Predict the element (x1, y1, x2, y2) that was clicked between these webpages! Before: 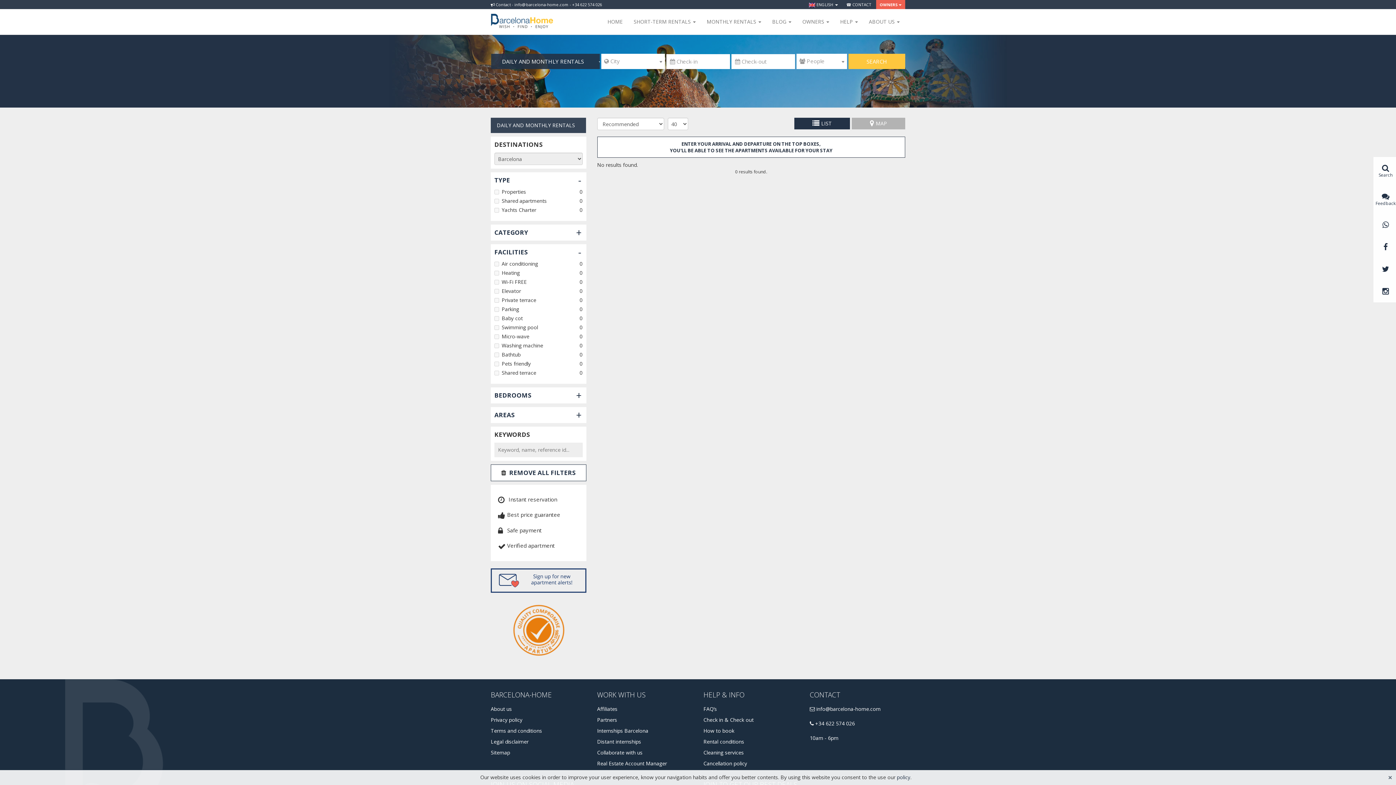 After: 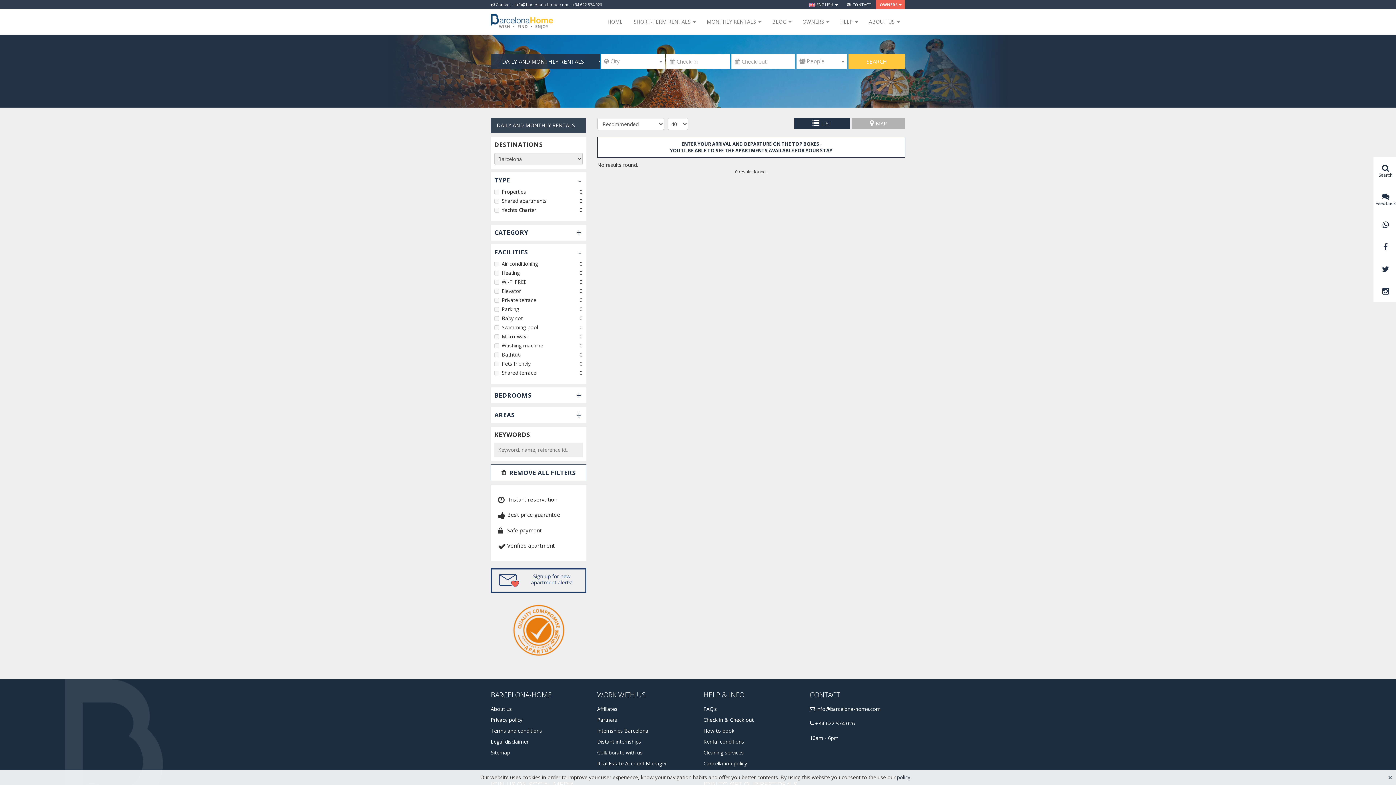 Action: label: Distant internships bbox: (597, 738, 641, 745)